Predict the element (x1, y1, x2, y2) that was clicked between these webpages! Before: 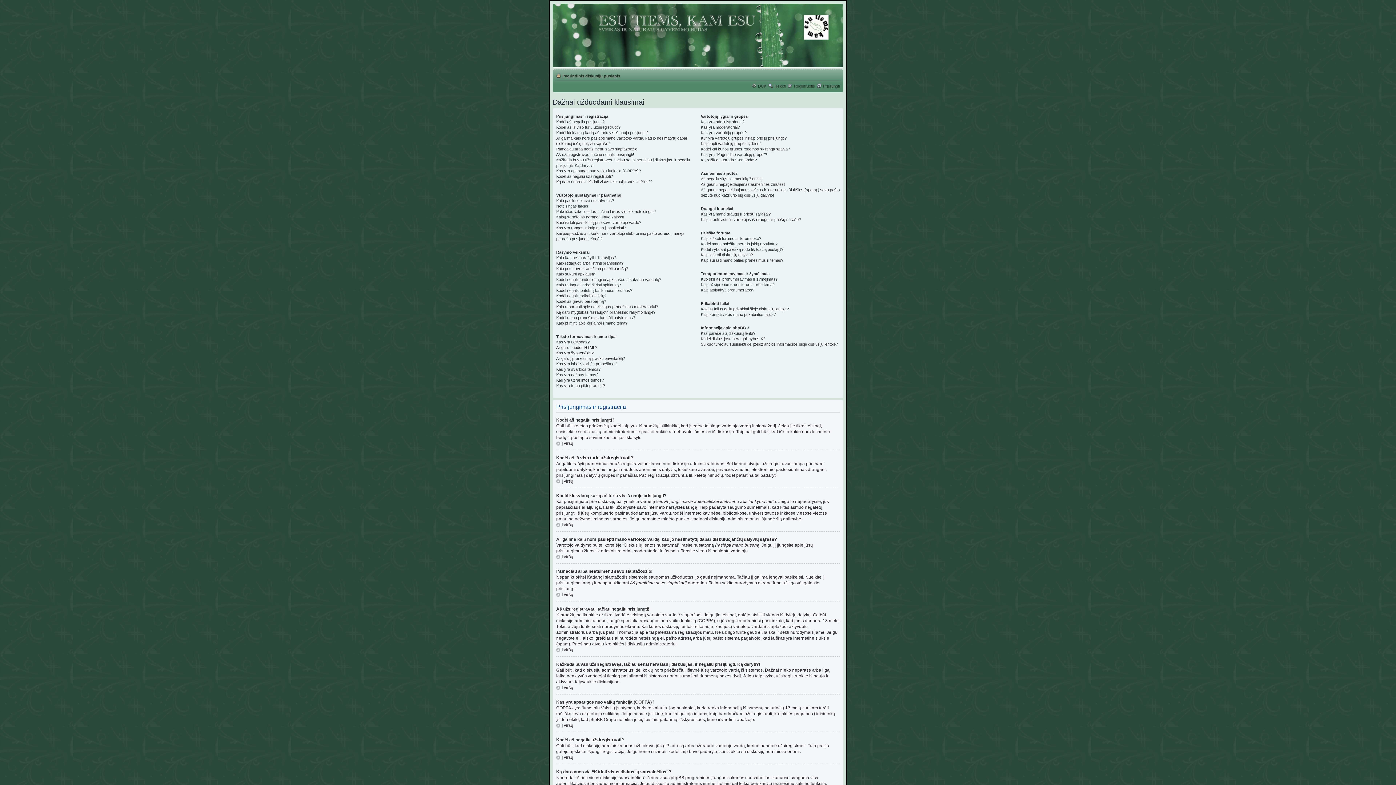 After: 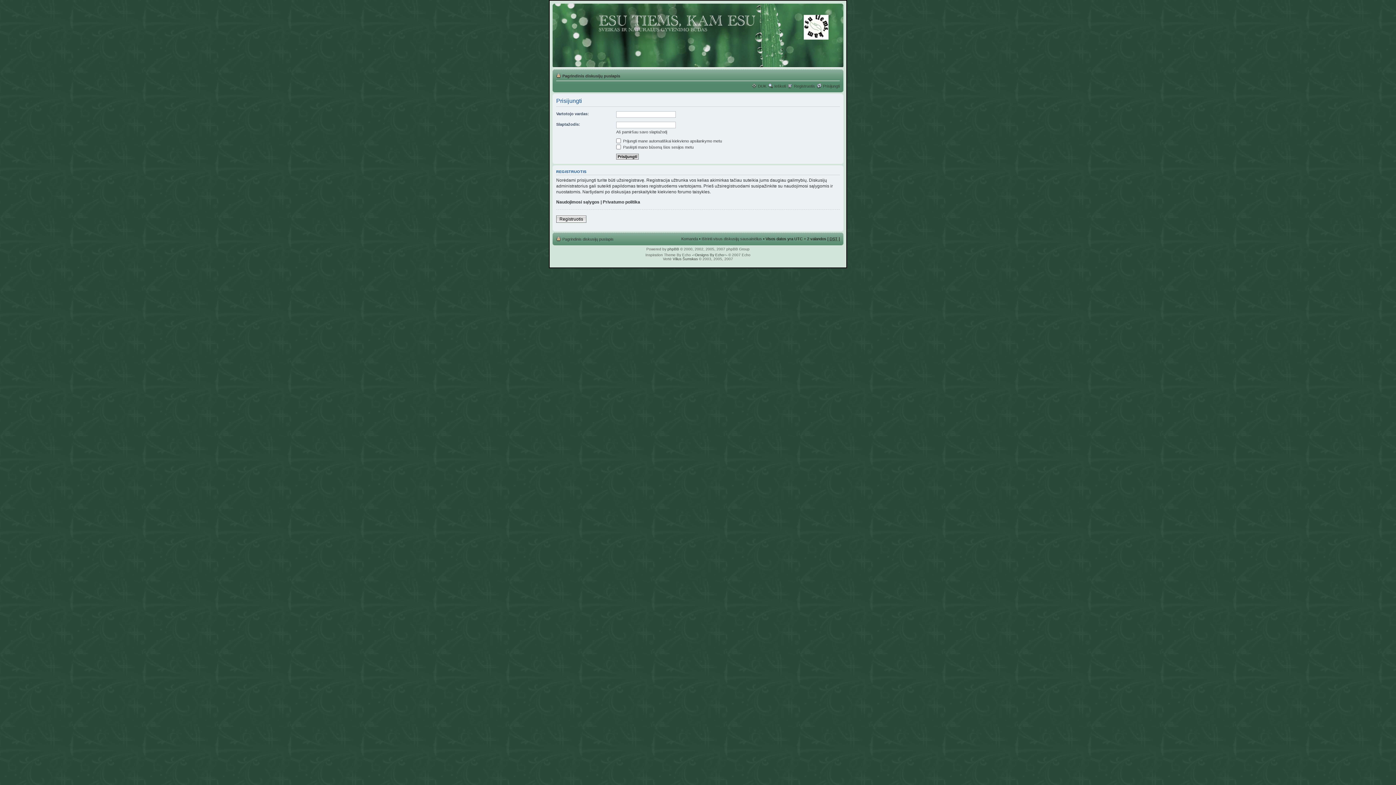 Action: bbox: (823, 84, 840, 88) label: Prisijungti